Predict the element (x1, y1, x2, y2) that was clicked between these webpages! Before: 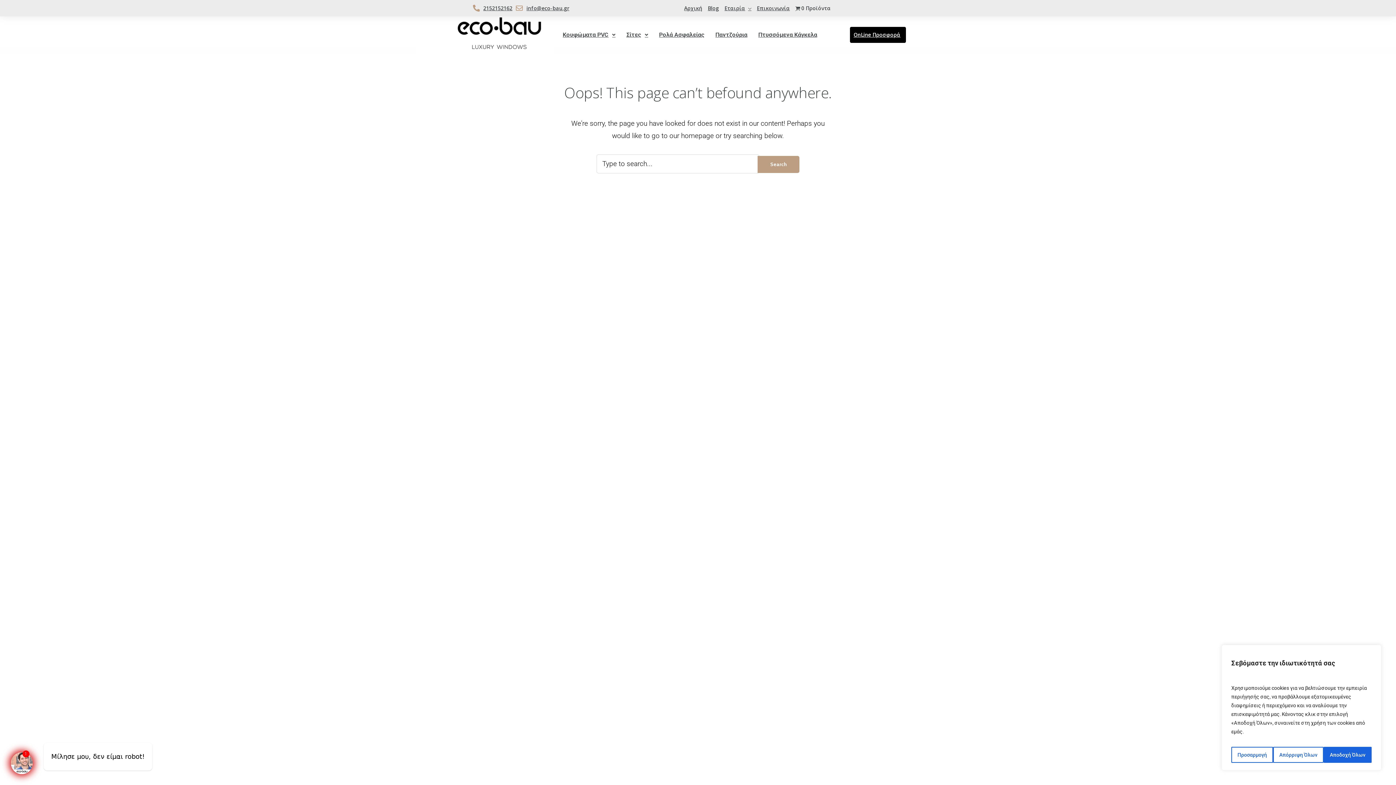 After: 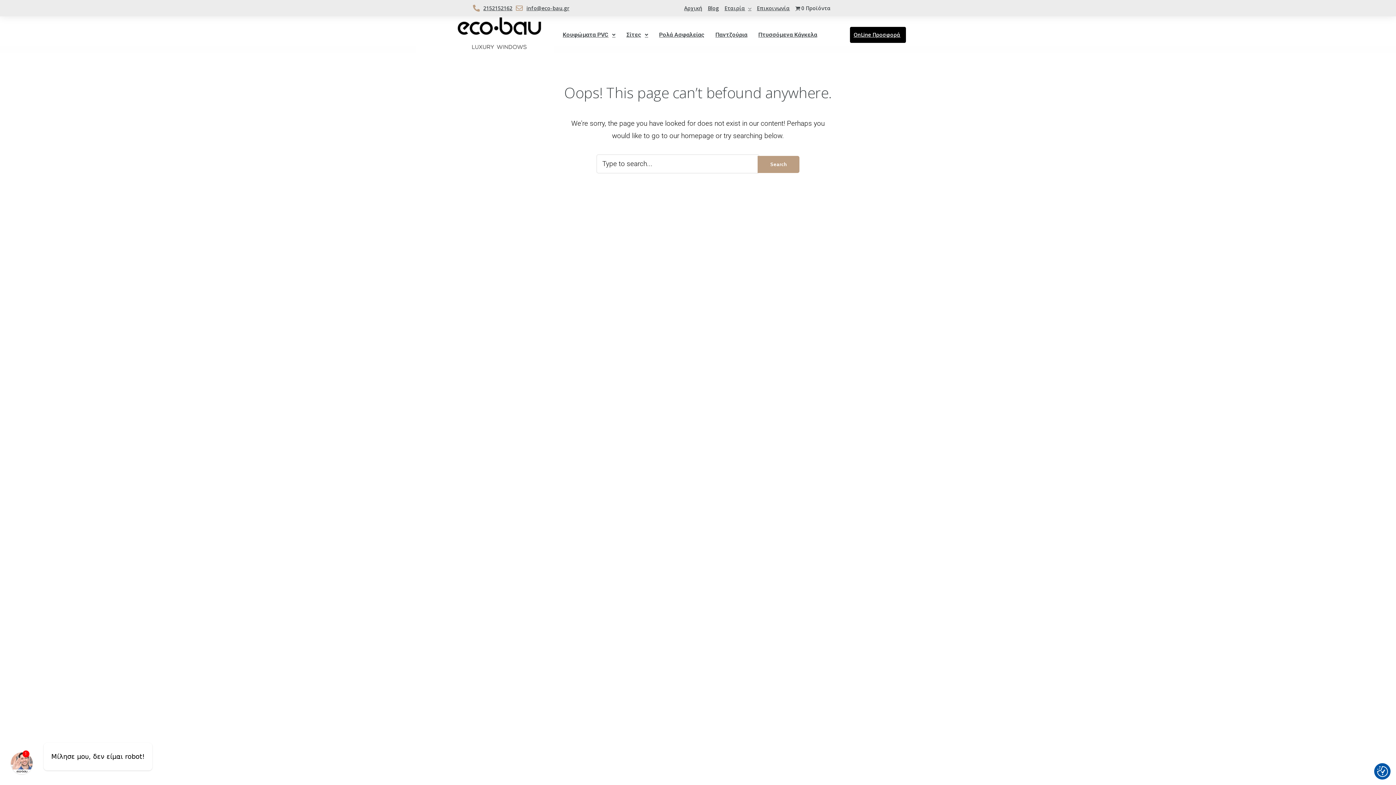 Action: bbox: (1273, 747, 1324, 763) label: Απόρριψη Όλων